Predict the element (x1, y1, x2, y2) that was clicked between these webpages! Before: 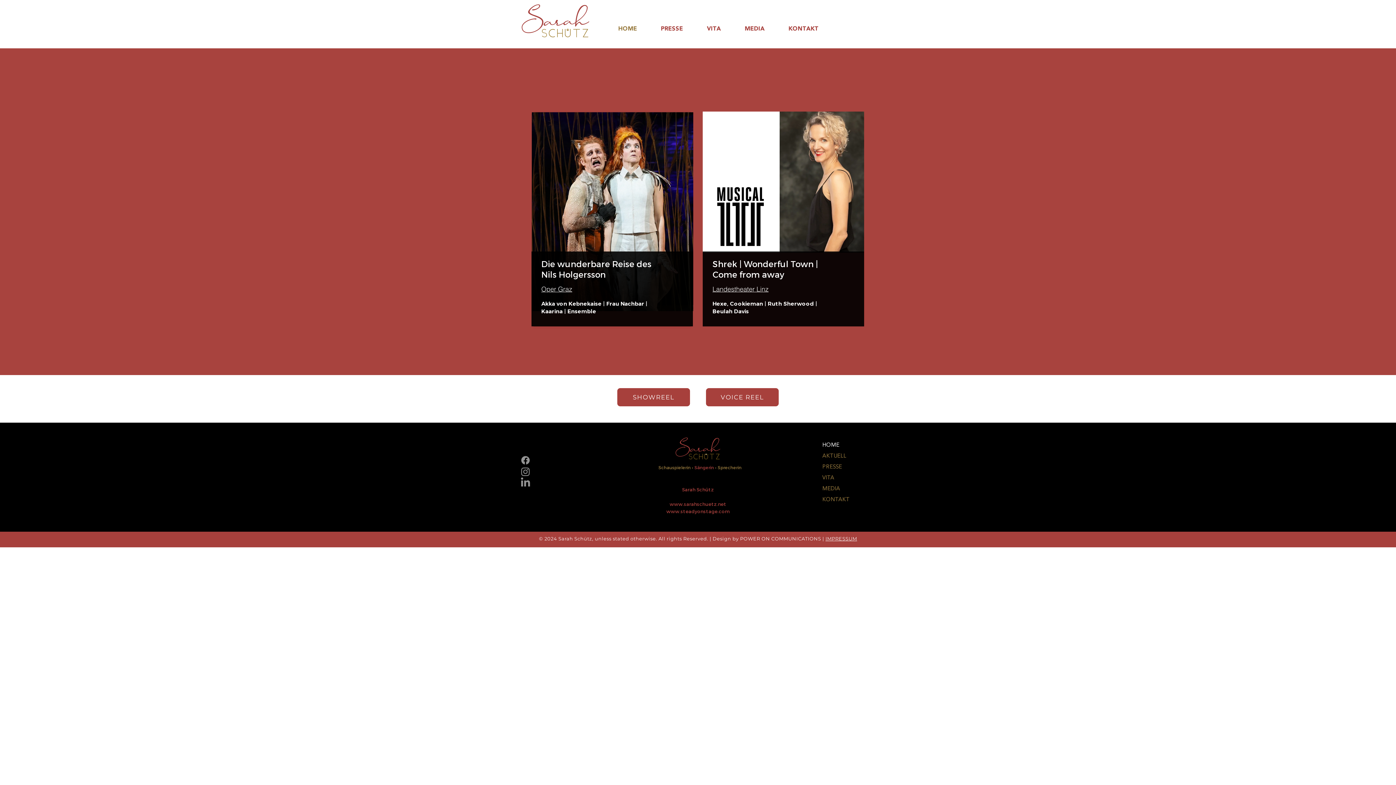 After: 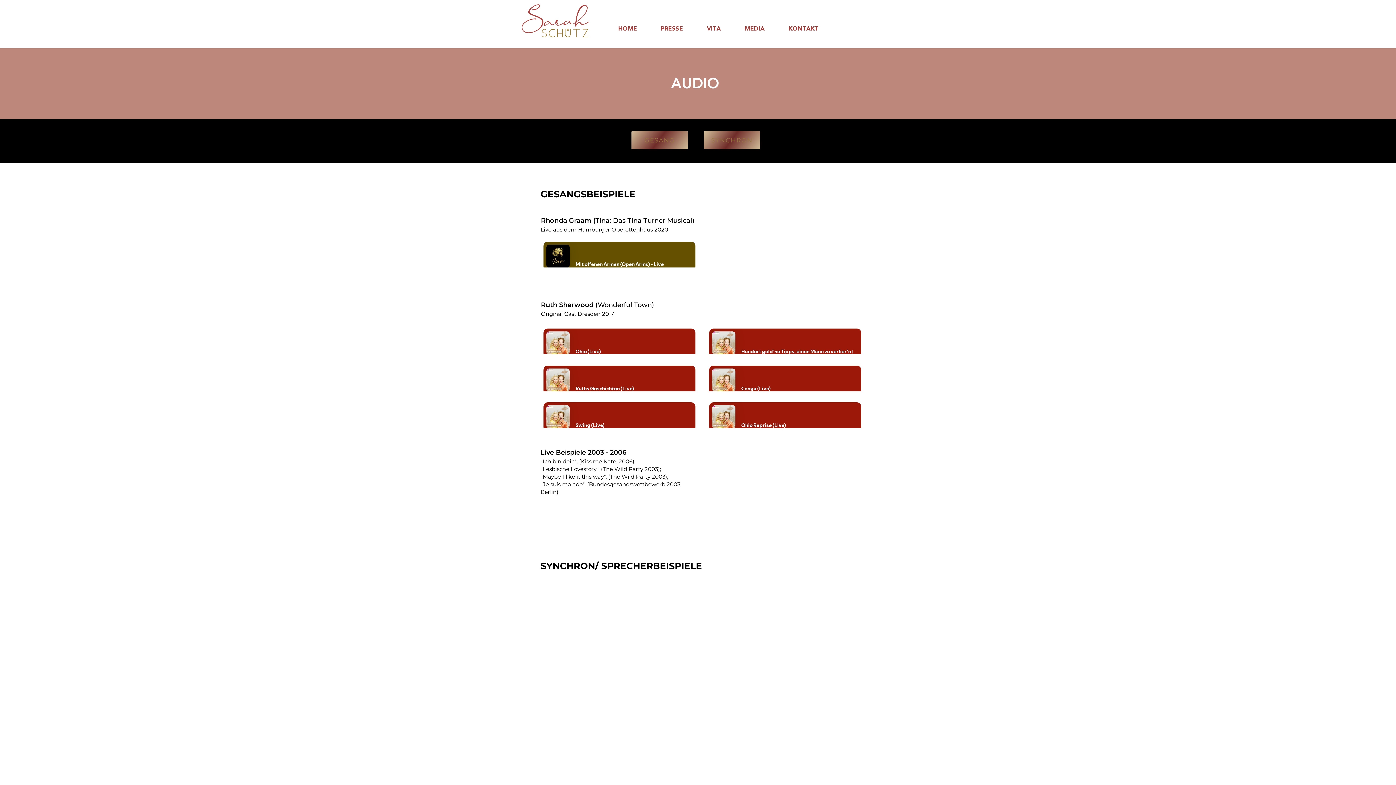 Action: label: VOICE REEL bbox: (706, 388, 778, 406)